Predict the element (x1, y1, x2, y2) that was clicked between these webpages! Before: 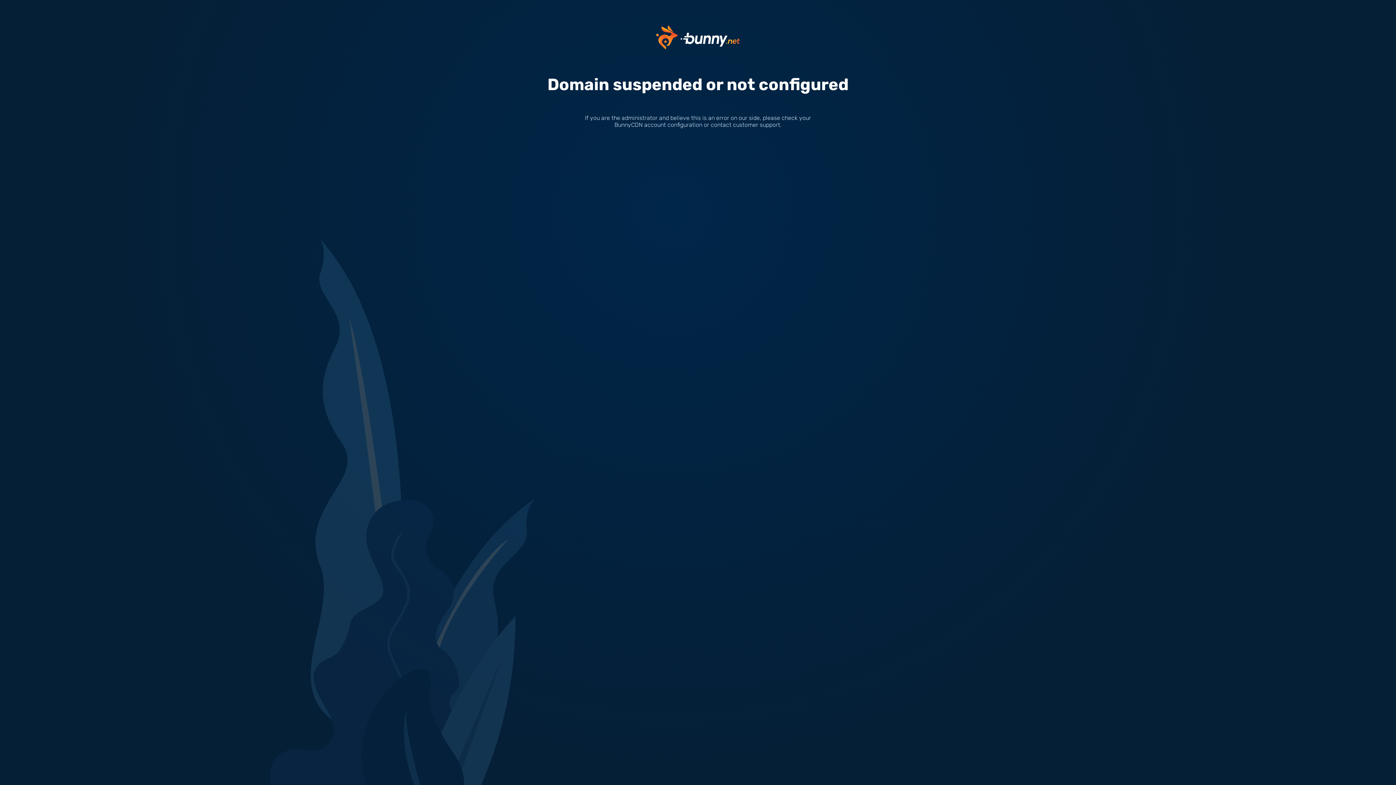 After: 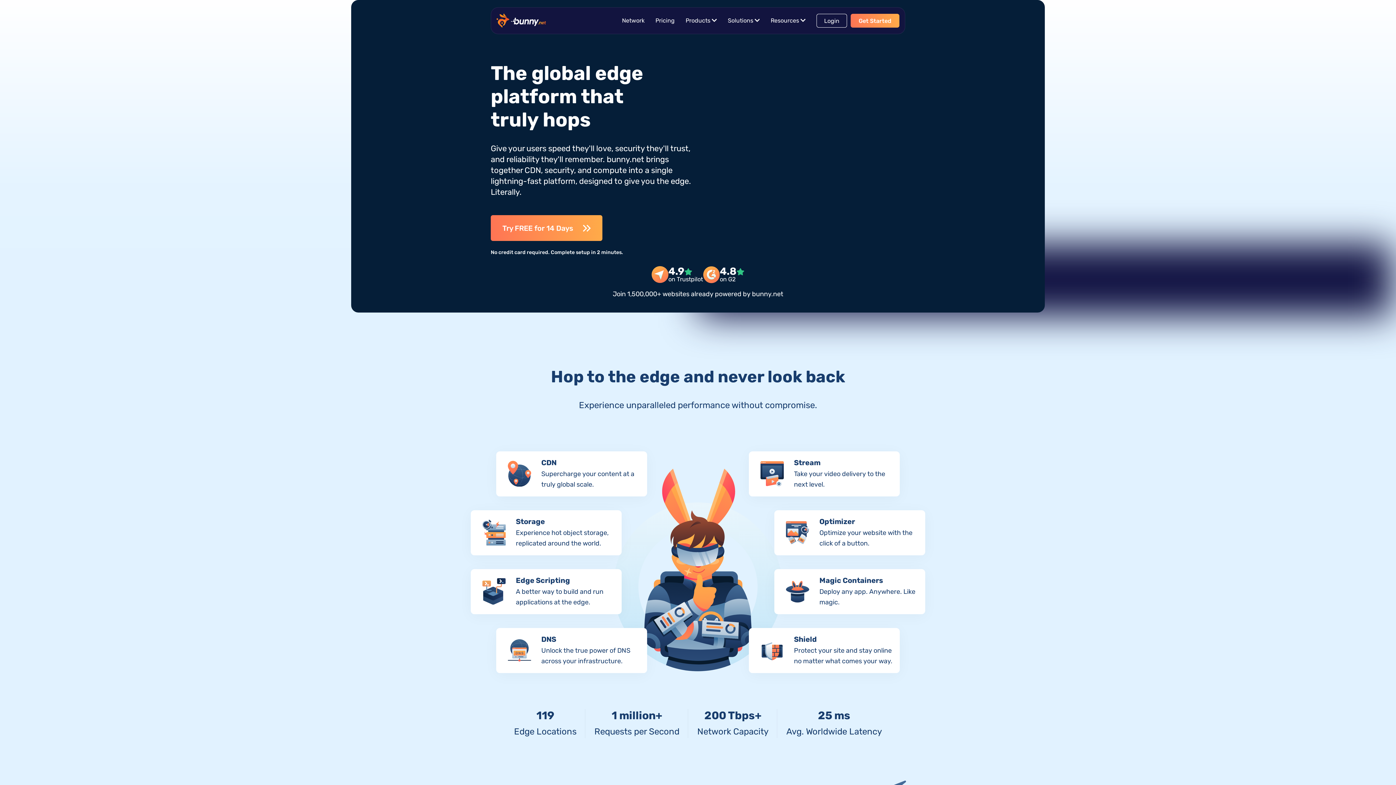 Action: bbox: (656, 33, 740, 40)